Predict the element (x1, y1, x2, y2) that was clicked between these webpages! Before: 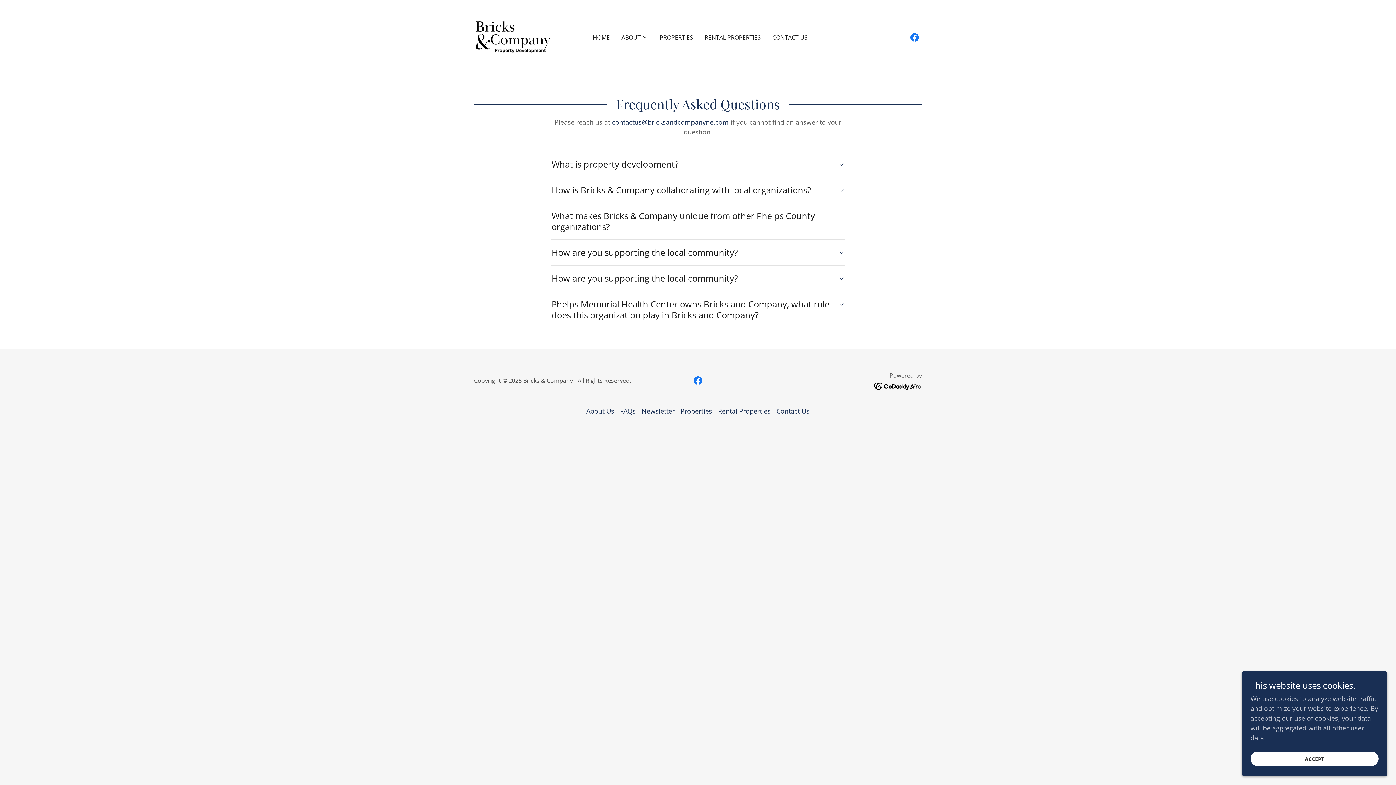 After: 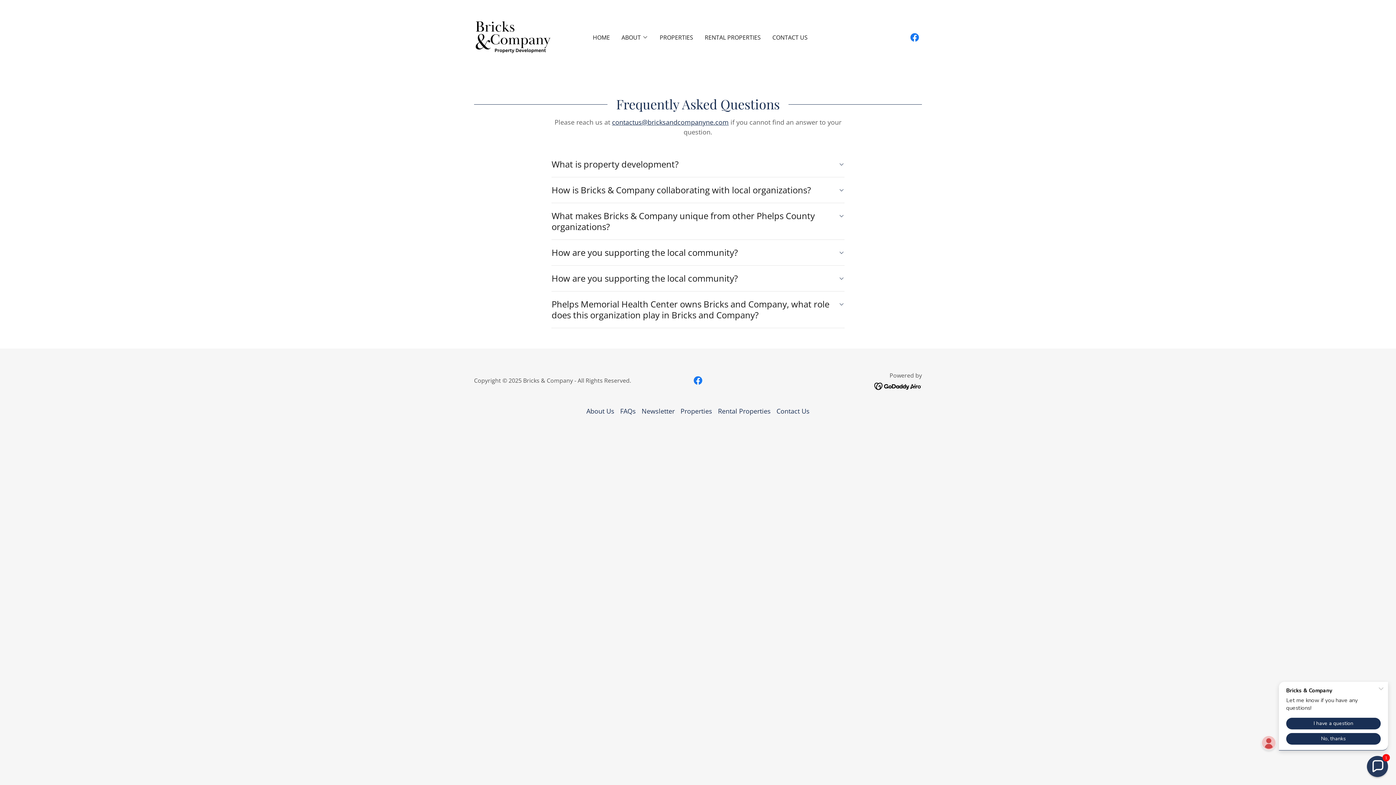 Action: label: ACCEPT bbox: (1250, 752, 1378, 766)